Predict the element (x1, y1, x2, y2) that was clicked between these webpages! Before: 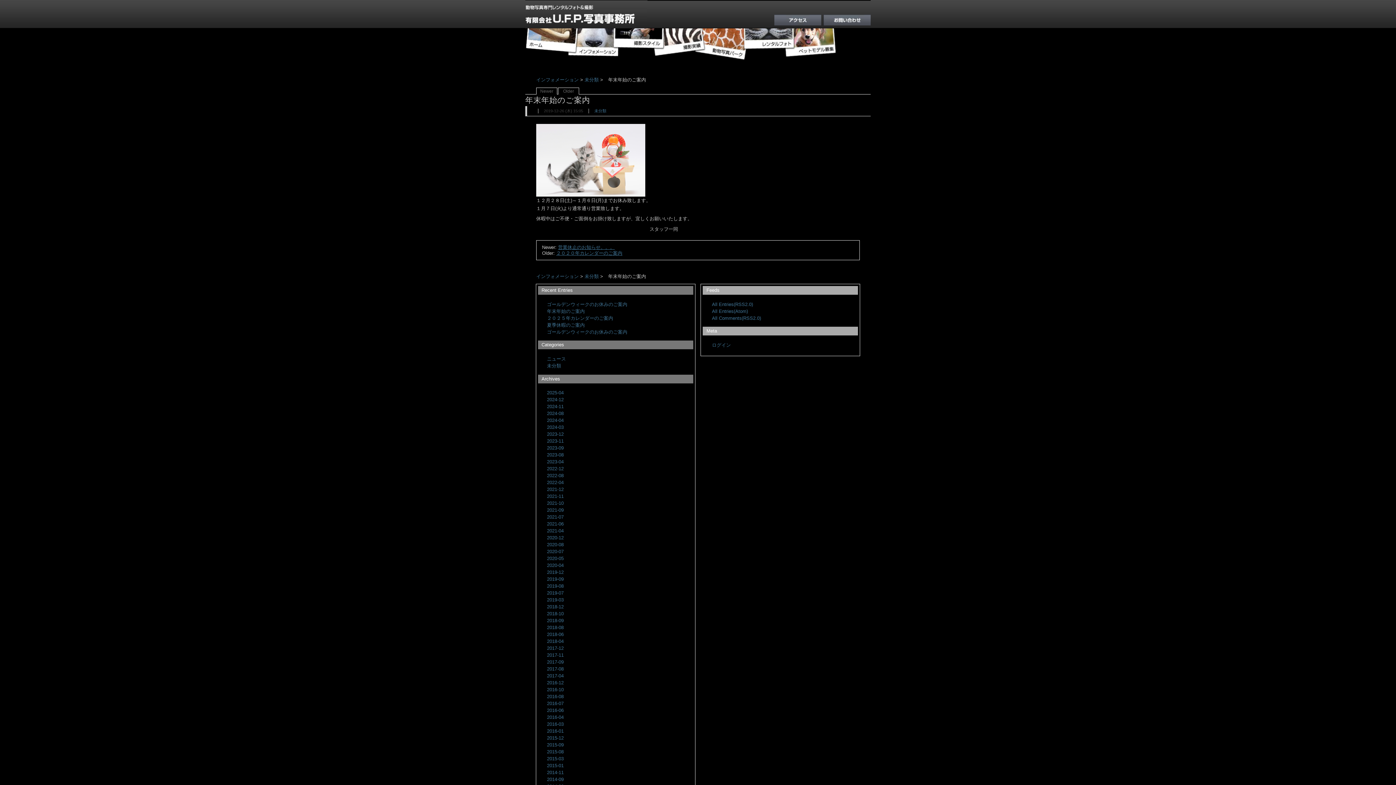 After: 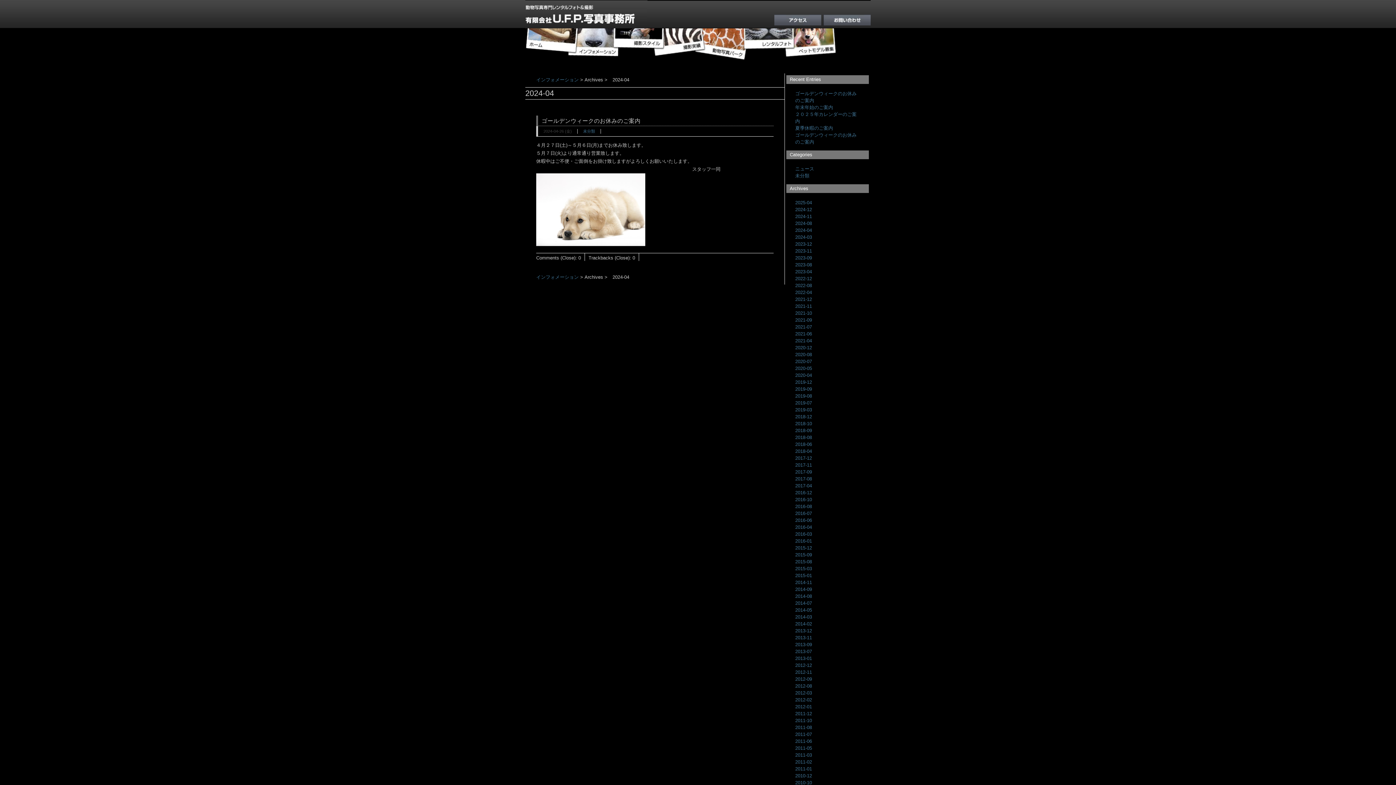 Action: label: 2024-04 bbox: (547, 417, 563, 423)